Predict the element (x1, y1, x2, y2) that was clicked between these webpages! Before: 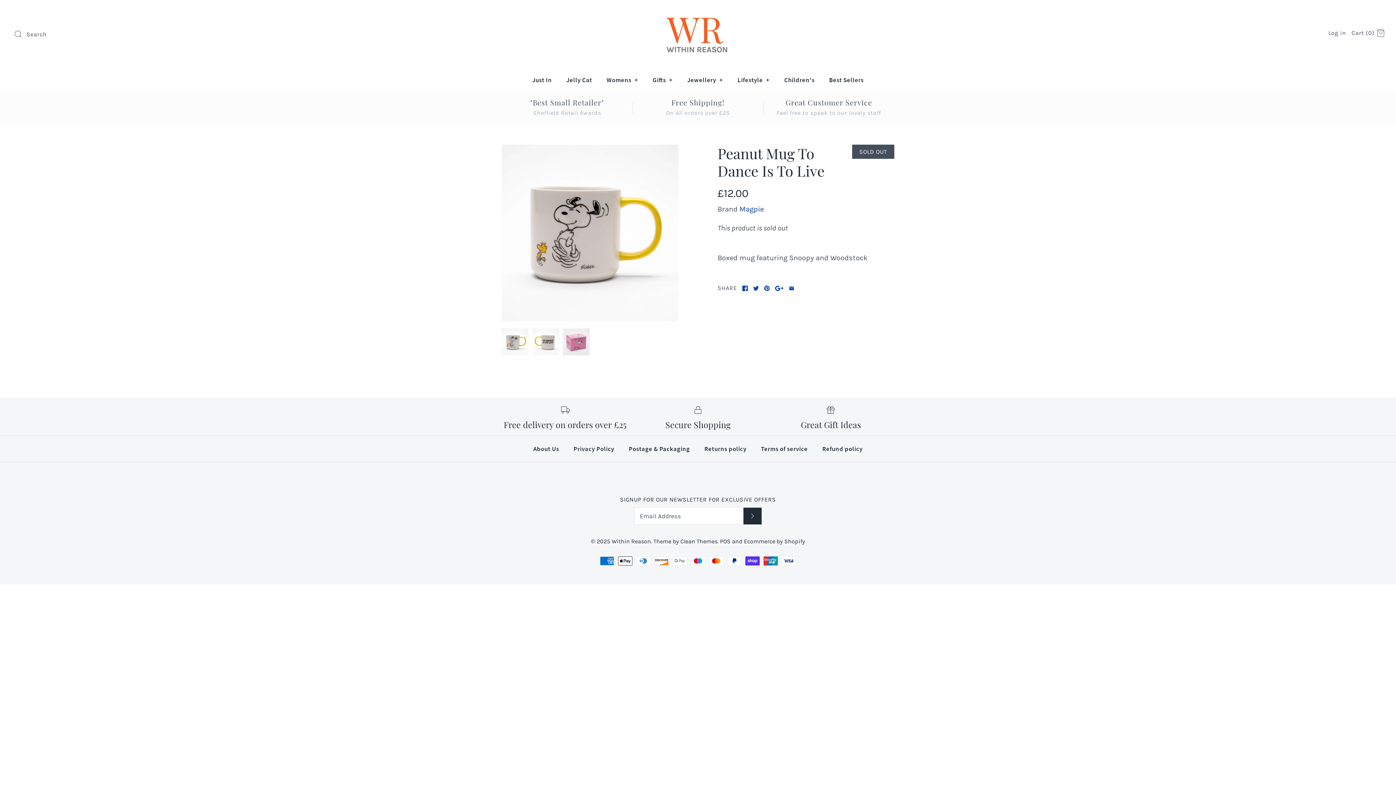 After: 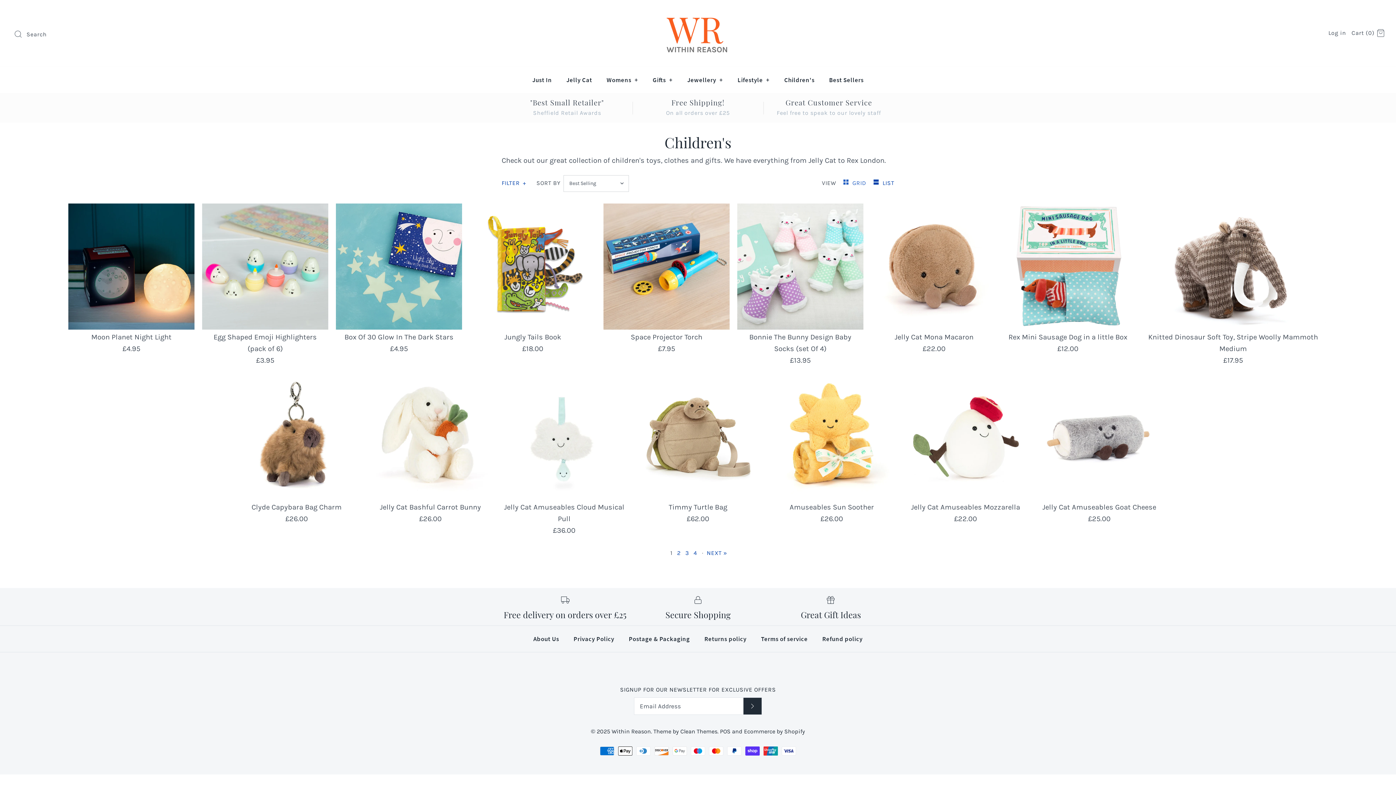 Action: bbox: (777, 68, 821, 91) label: Children's